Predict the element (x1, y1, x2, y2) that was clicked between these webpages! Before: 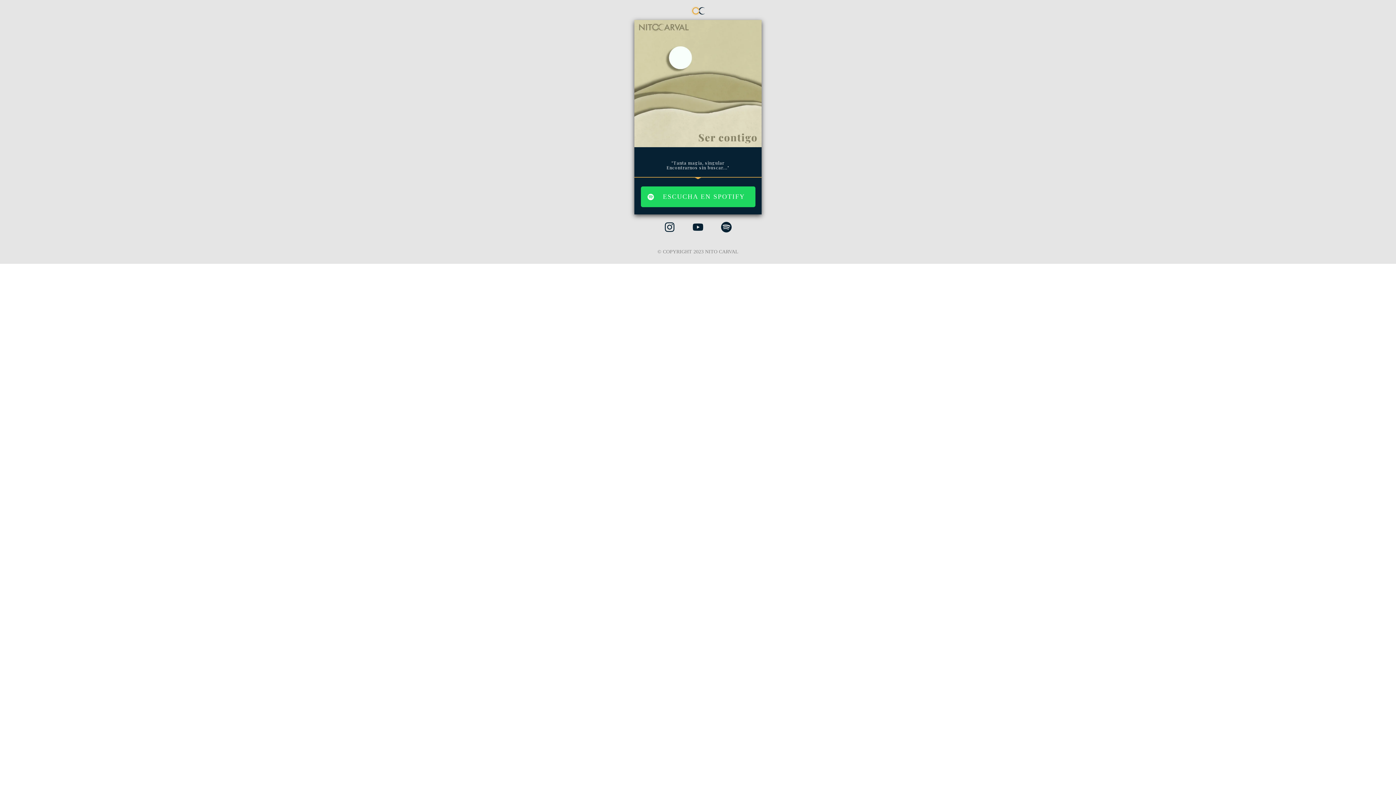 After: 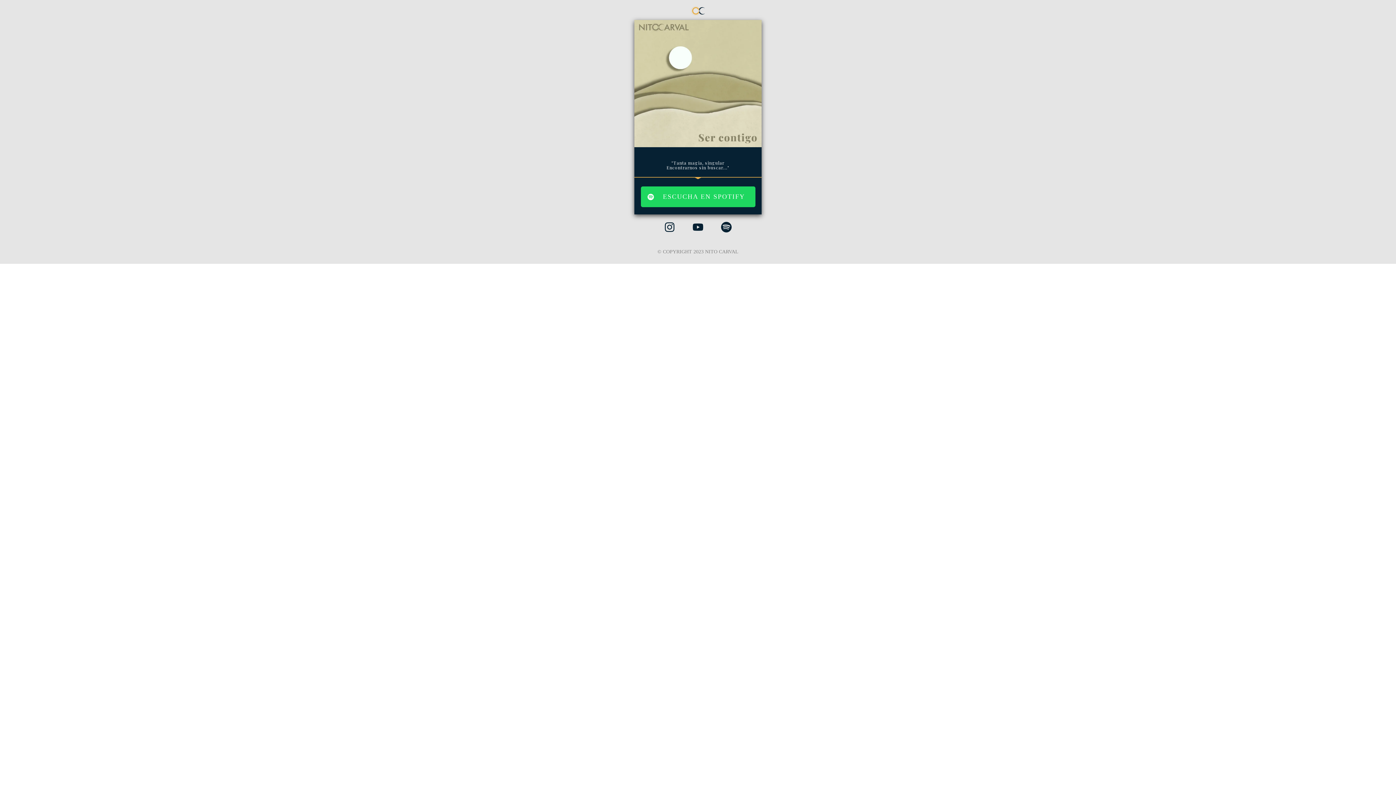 Action: bbox: (715, 221, 738, 232)